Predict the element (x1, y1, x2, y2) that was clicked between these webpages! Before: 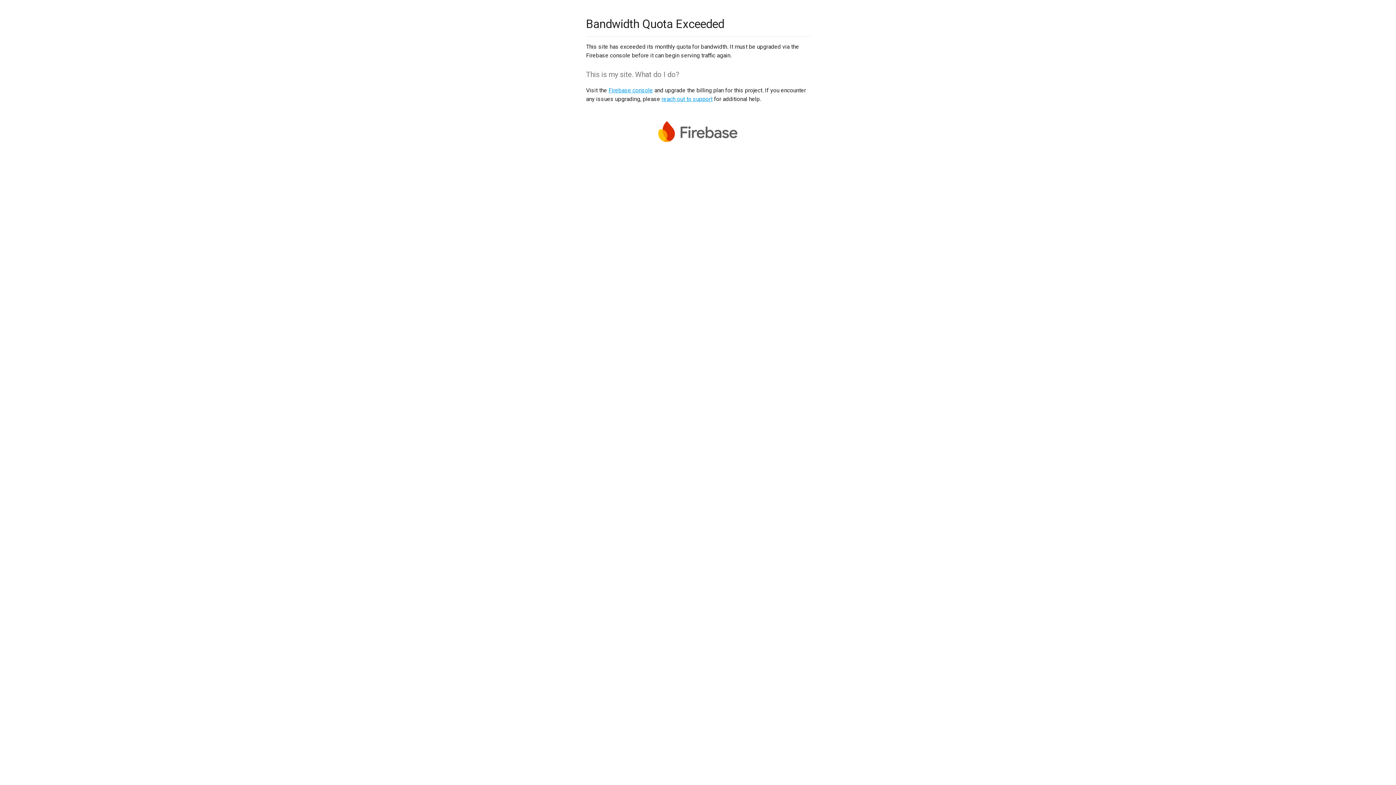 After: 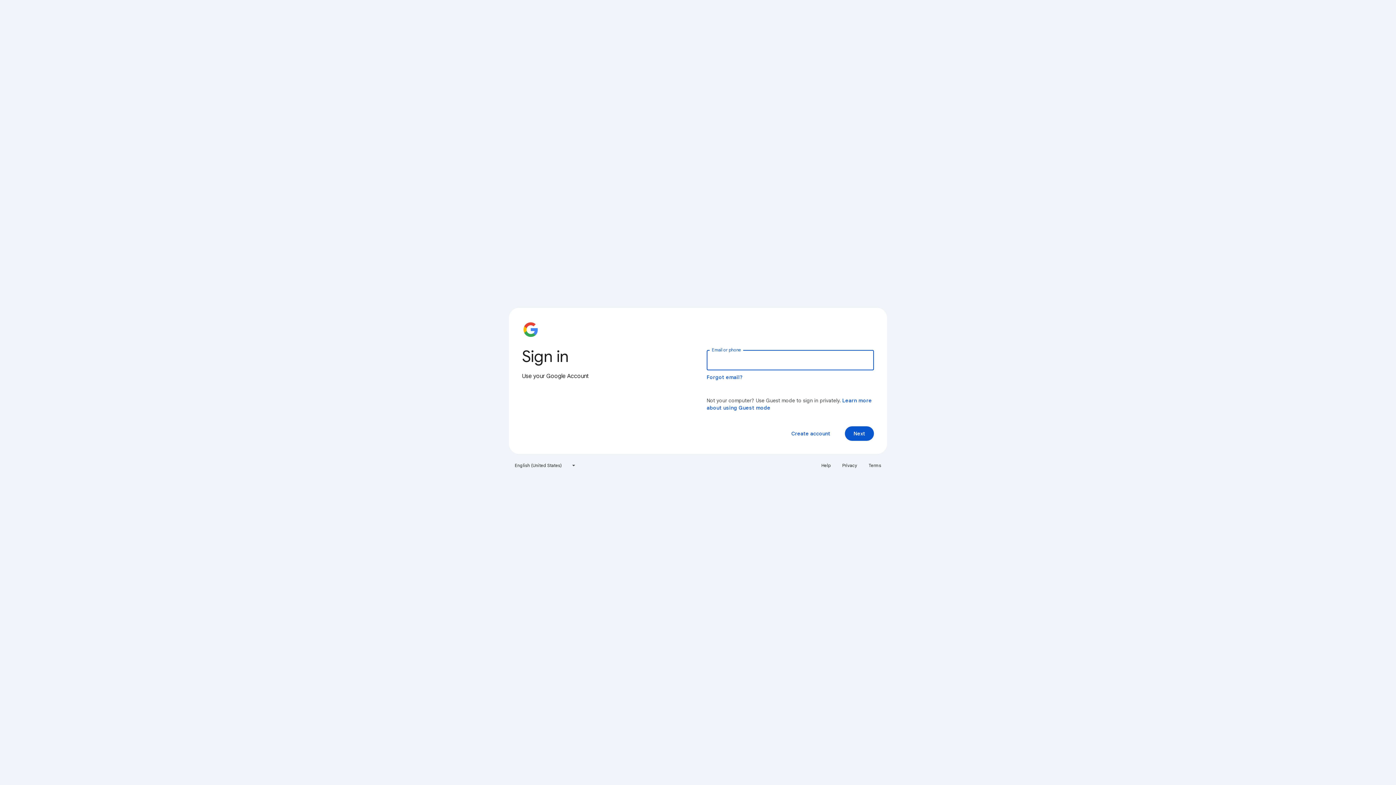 Action: label: Firebase console bbox: (608, 86, 653, 93)